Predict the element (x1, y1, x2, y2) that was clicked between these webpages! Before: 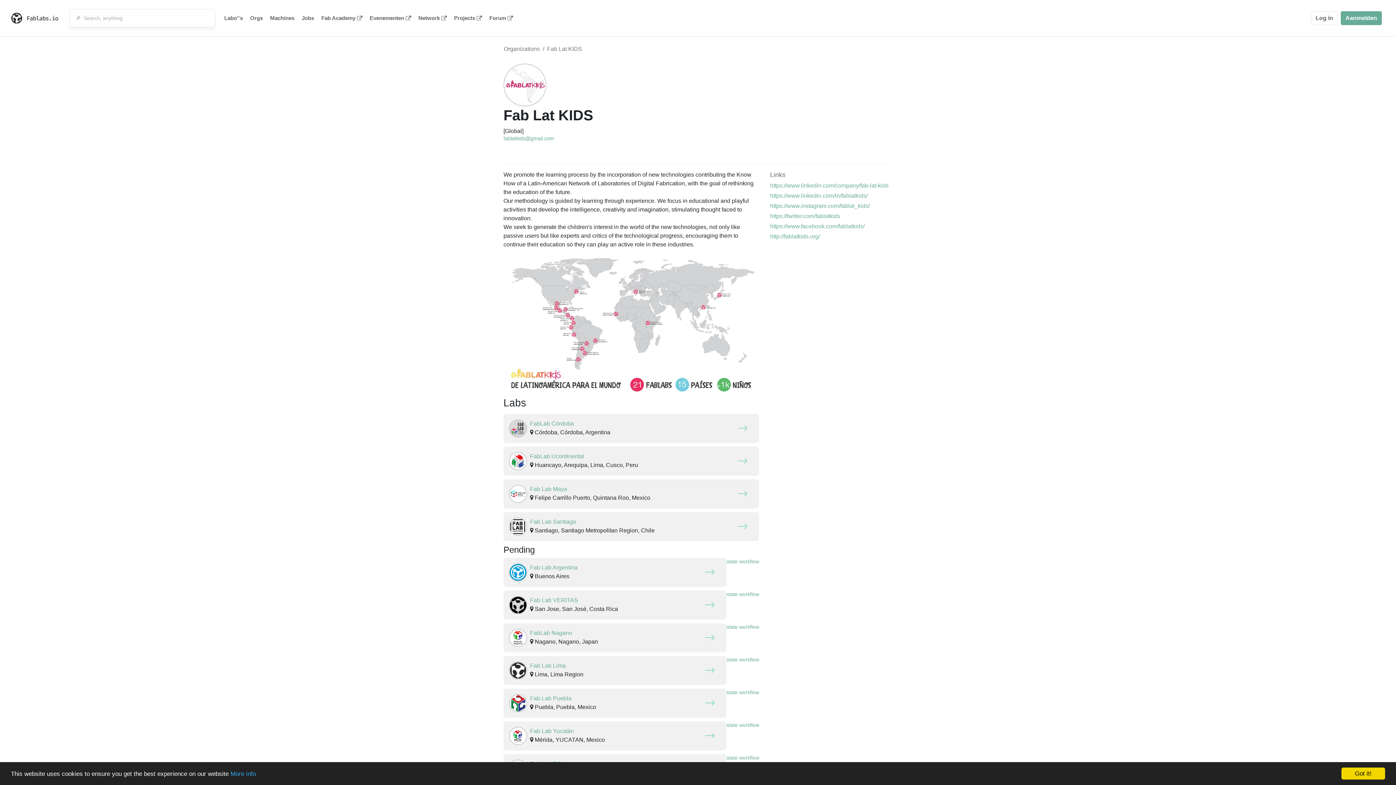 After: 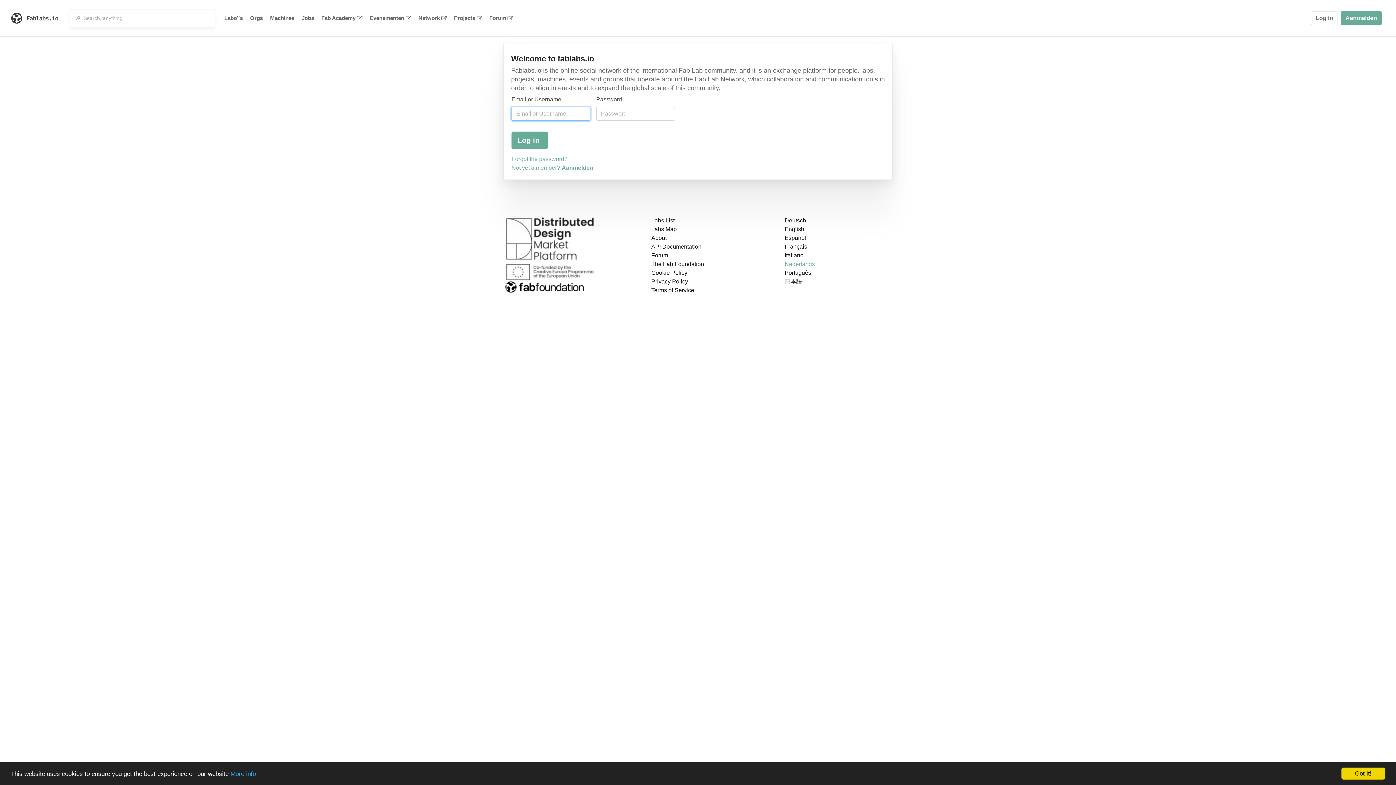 Action: bbox: (1311, 11, 1338, 25) label: Log in